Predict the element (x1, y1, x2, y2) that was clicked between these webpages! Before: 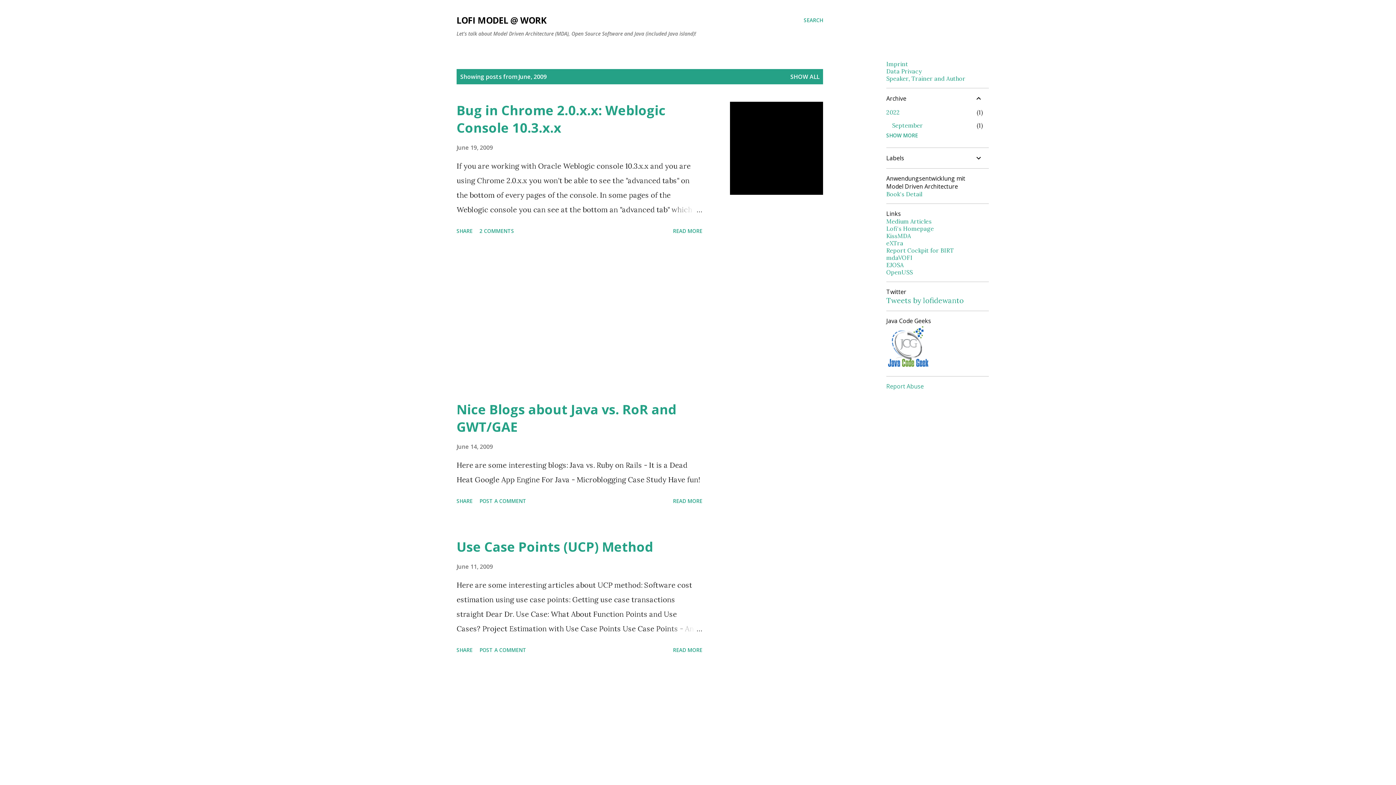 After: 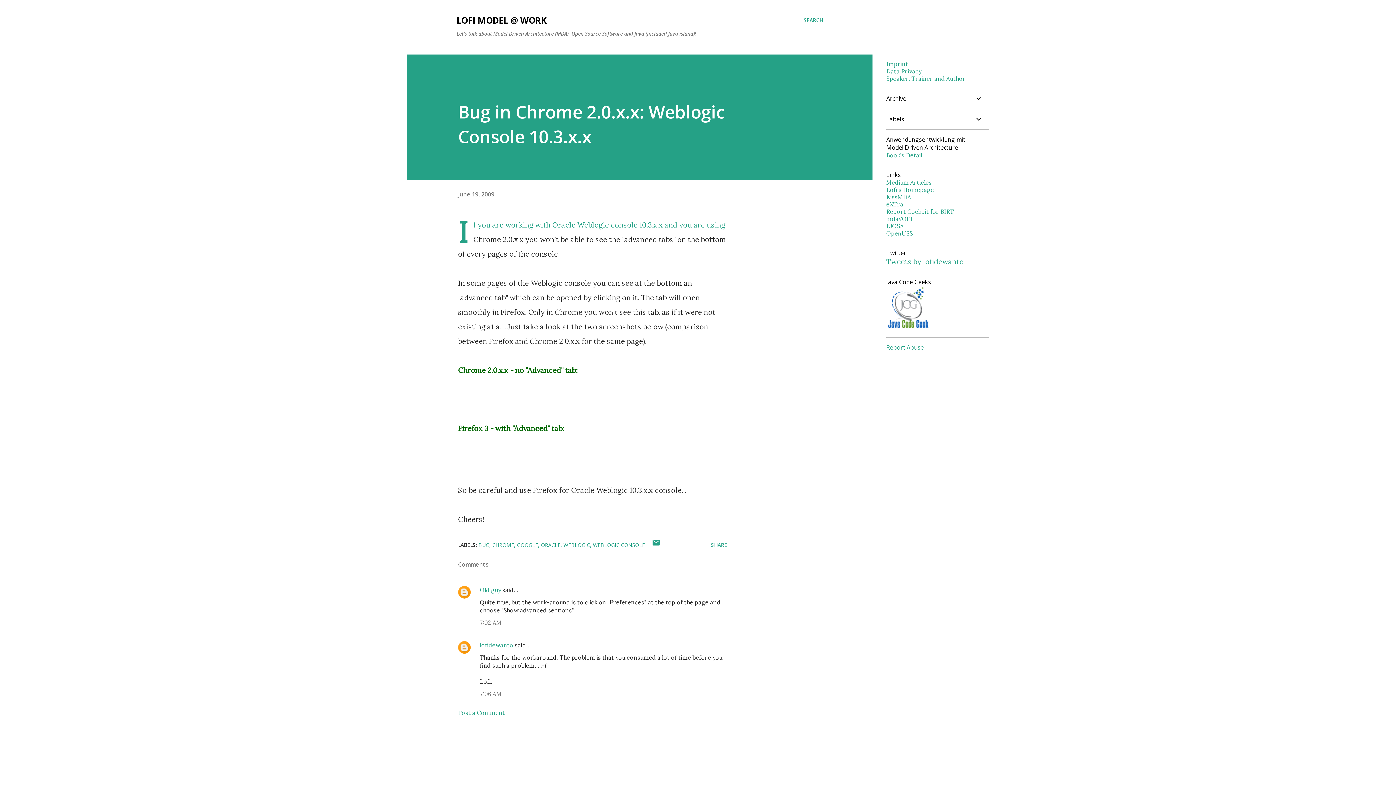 Action: bbox: (667, 202, 702, 217)